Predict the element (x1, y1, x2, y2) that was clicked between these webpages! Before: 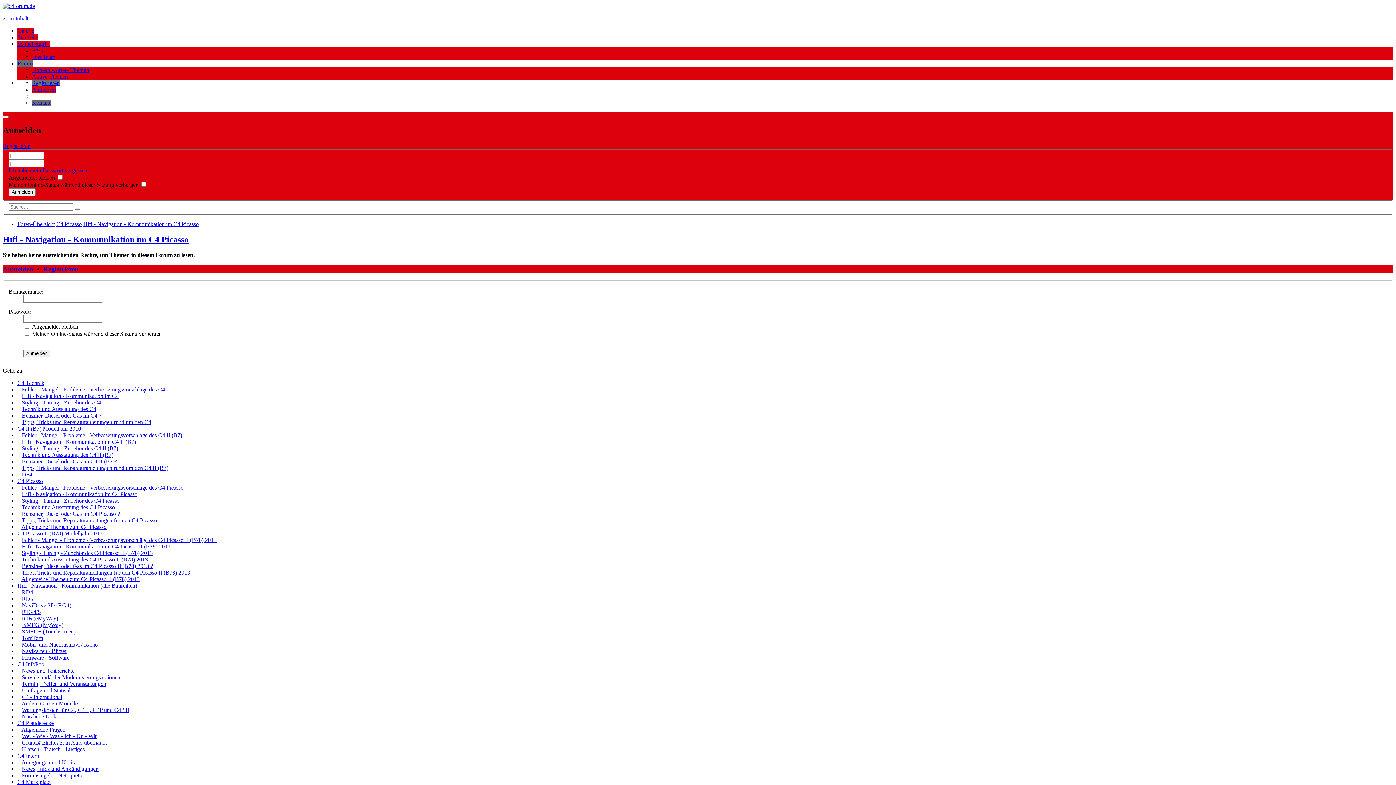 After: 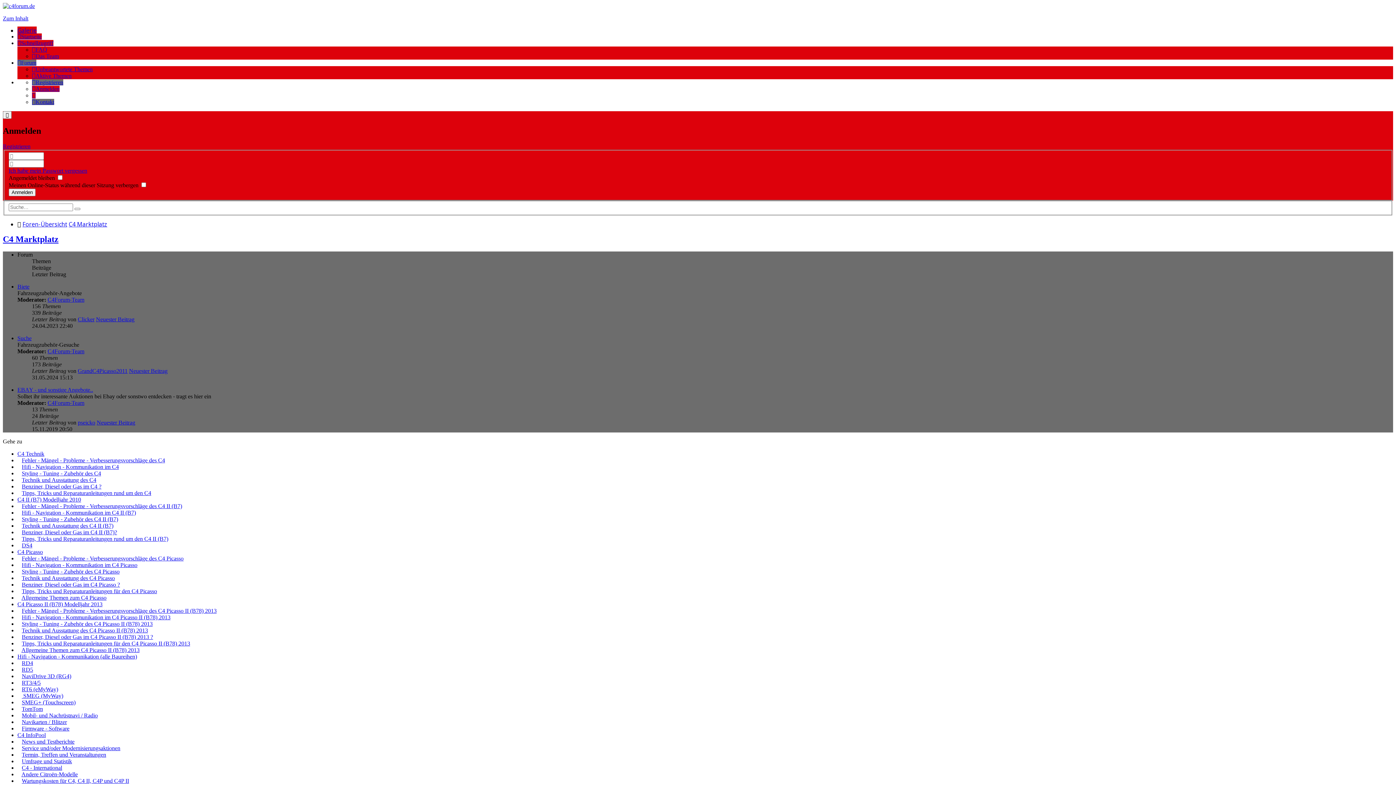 Action: label: C4 Marktplatz bbox: (17, 779, 50, 785)